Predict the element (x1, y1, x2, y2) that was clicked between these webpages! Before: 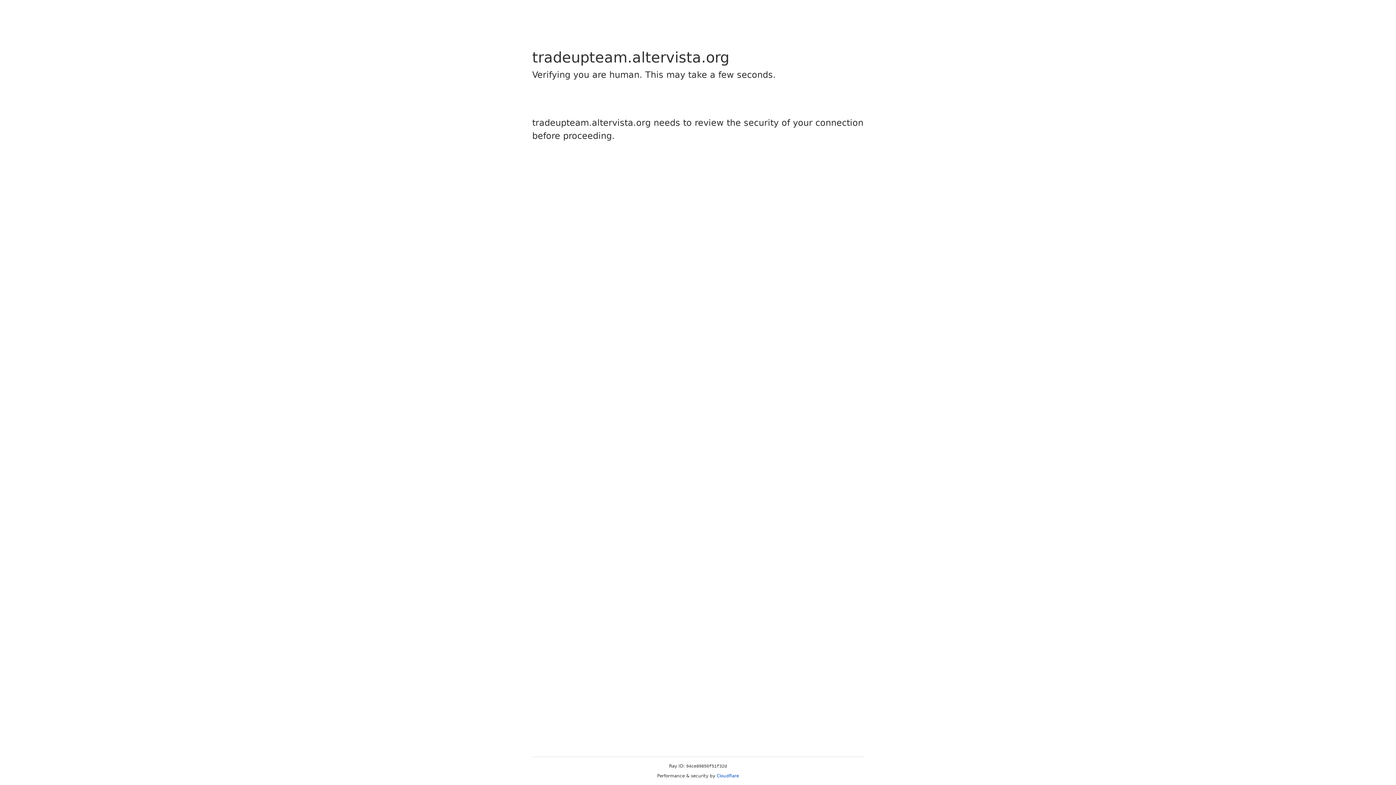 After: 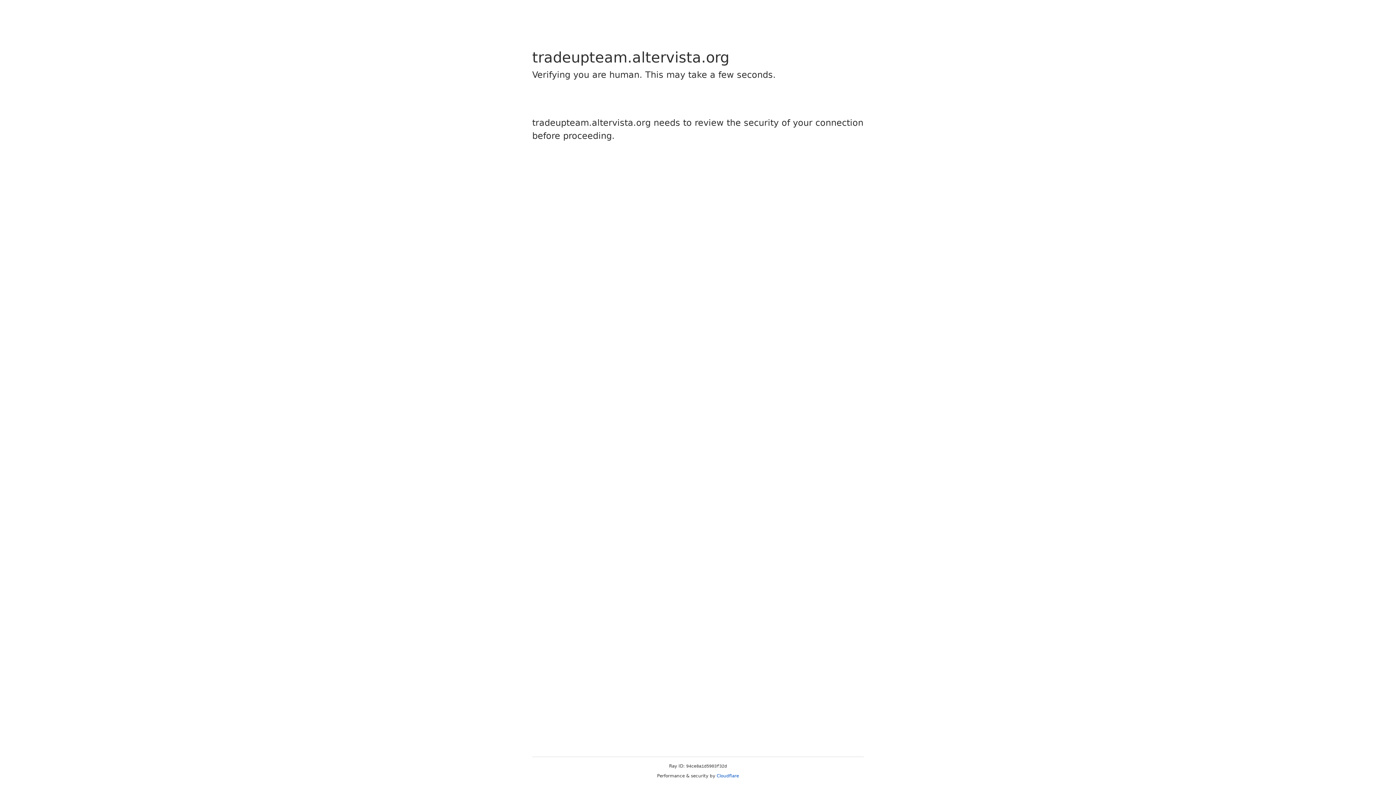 Action: label: Cloudflare bbox: (716, 773, 739, 778)